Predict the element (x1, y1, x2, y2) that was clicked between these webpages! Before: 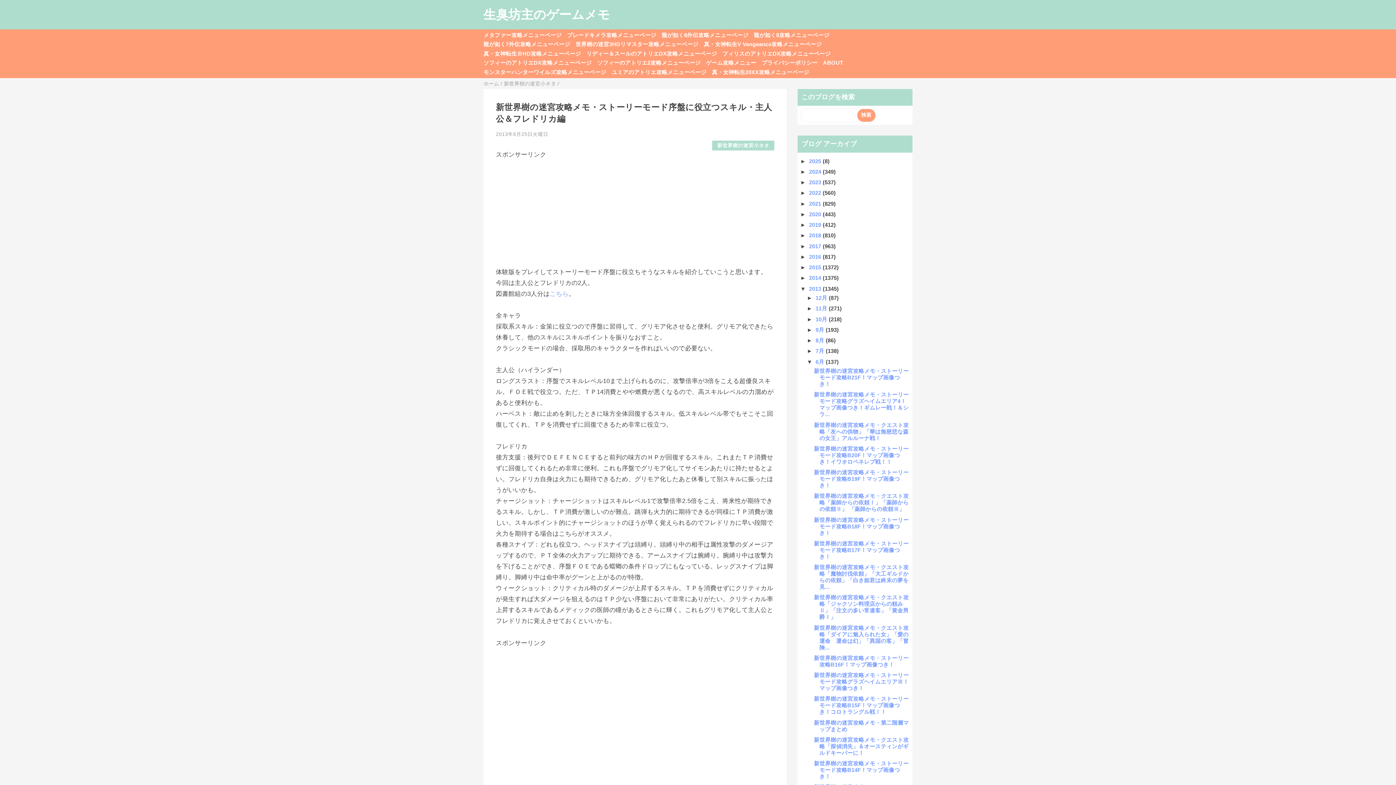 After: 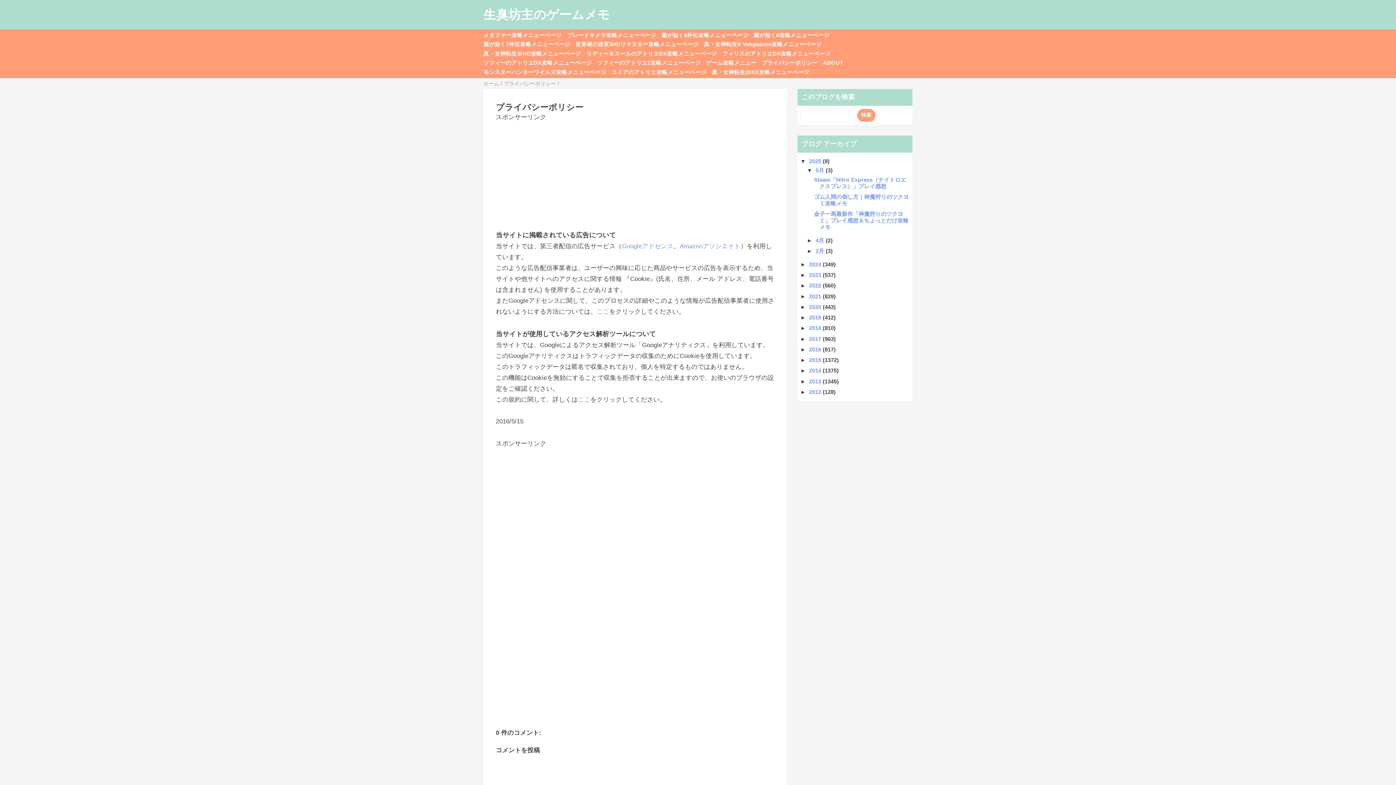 Action: bbox: (761, 59, 817, 65) label: プライバシーポリシー